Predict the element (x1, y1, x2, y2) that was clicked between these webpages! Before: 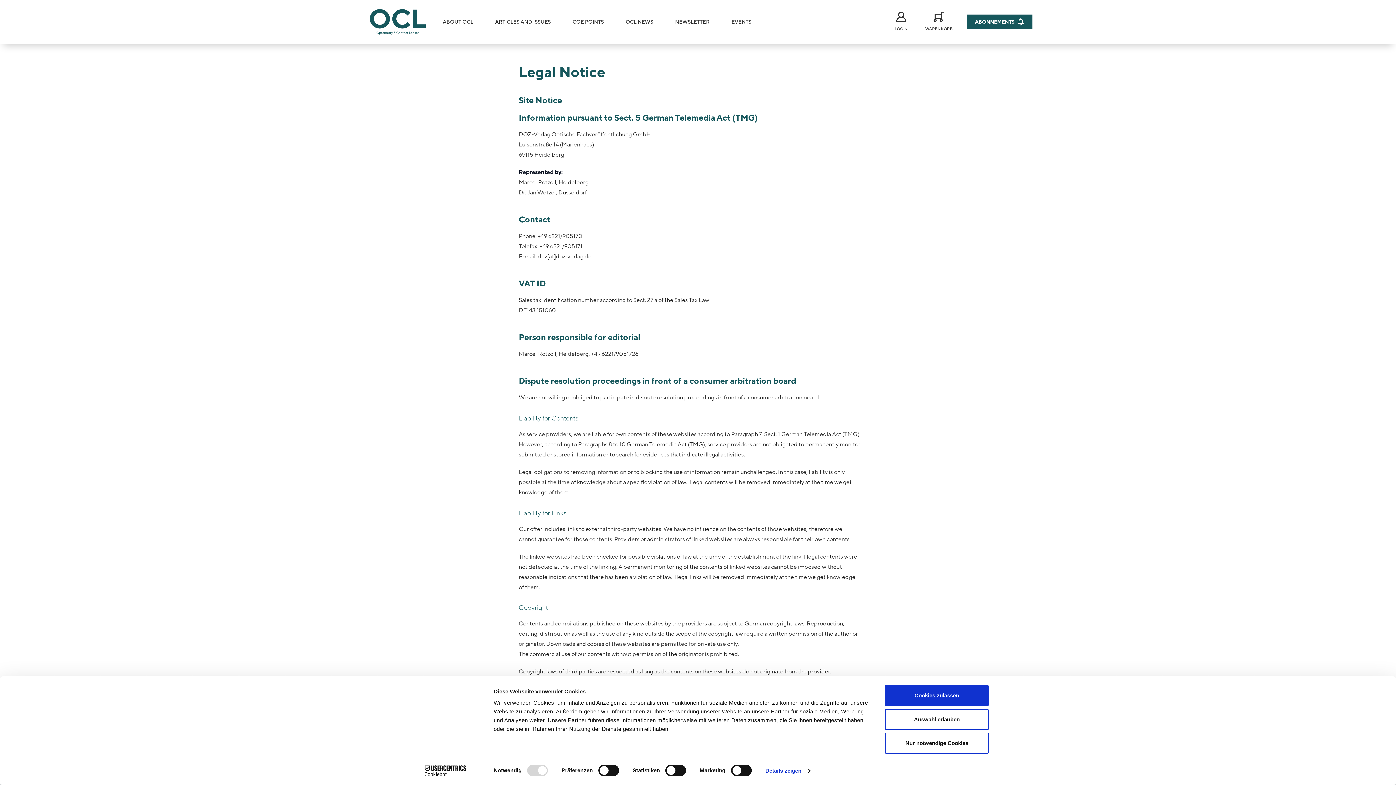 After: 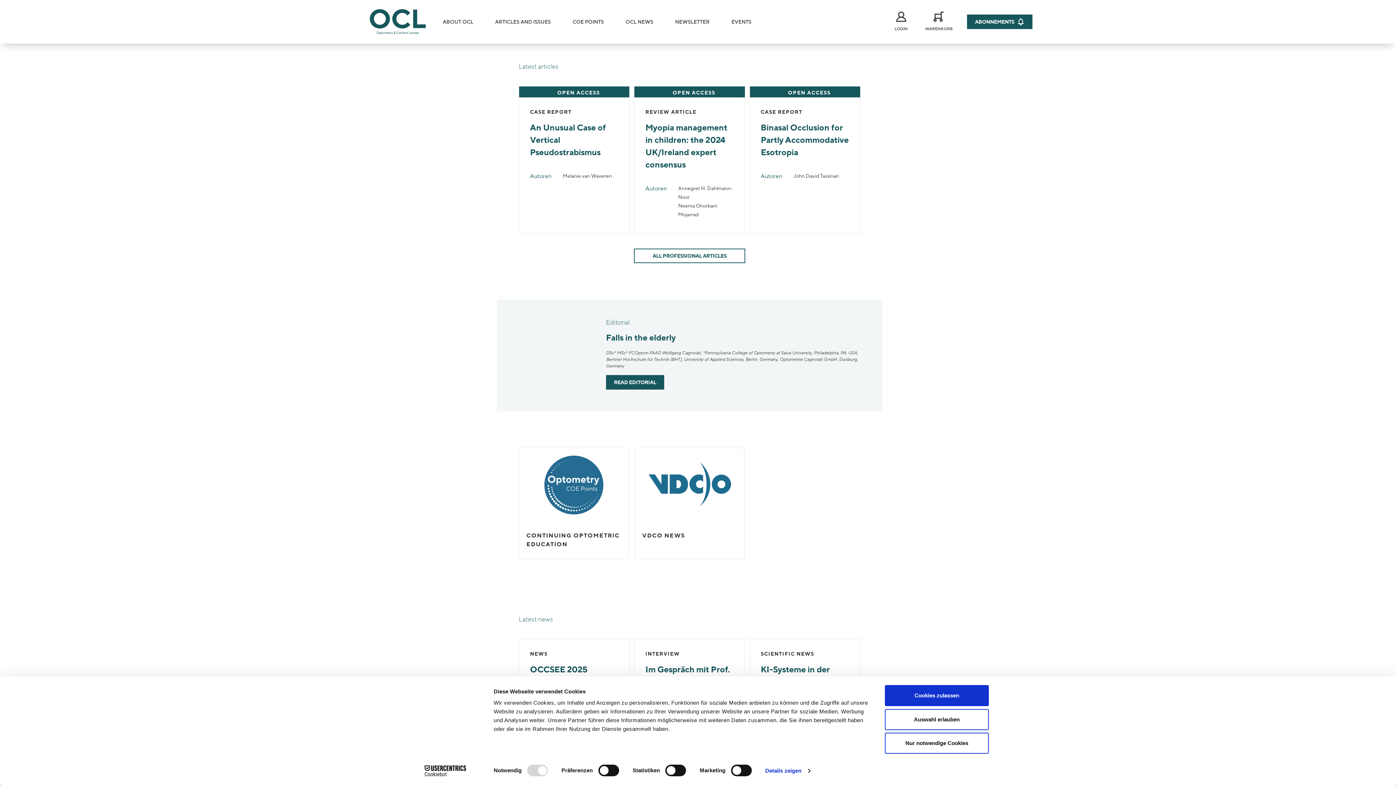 Action: bbox: (363, 3, 432, 40) label: Home